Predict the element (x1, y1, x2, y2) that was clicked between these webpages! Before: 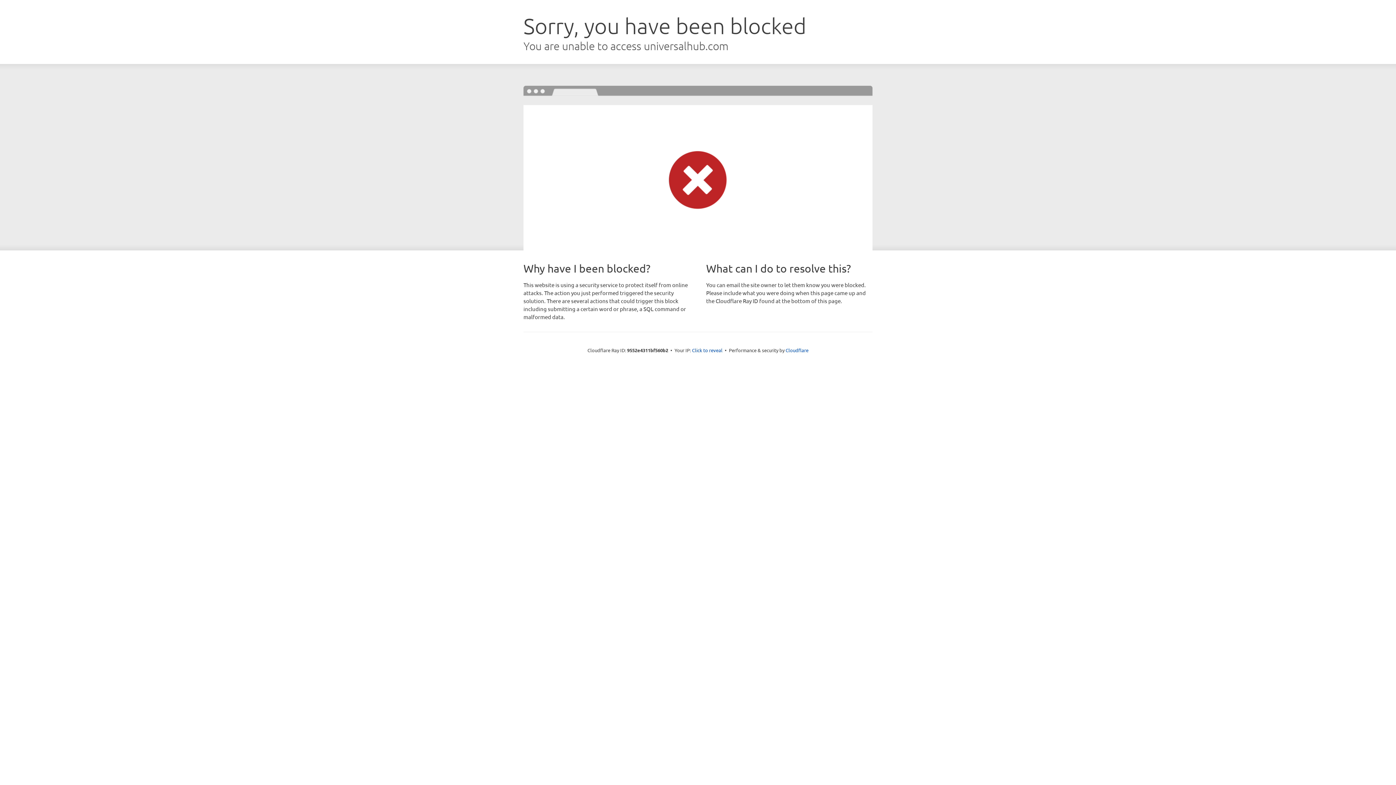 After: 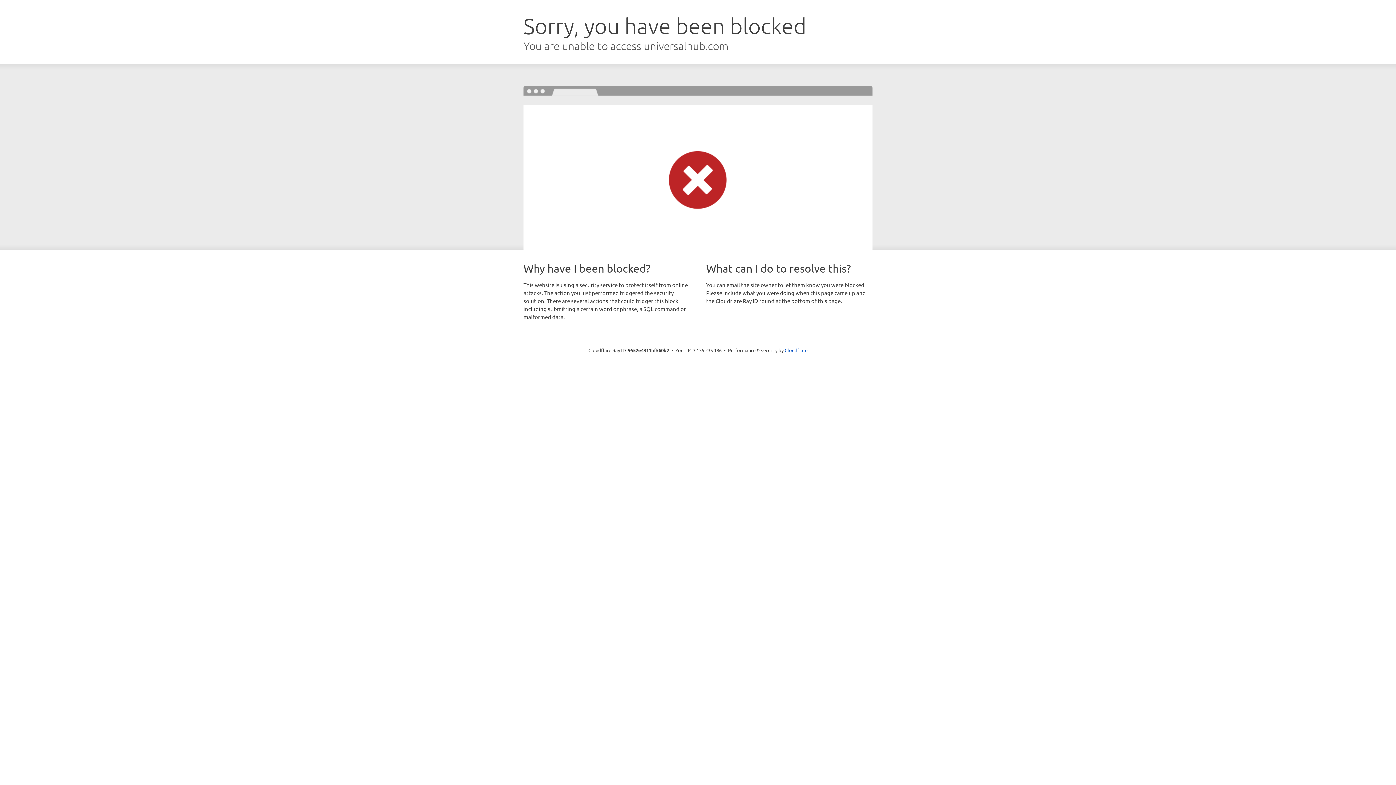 Action: label: Click to reveal bbox: (692, 346, 722, 353)